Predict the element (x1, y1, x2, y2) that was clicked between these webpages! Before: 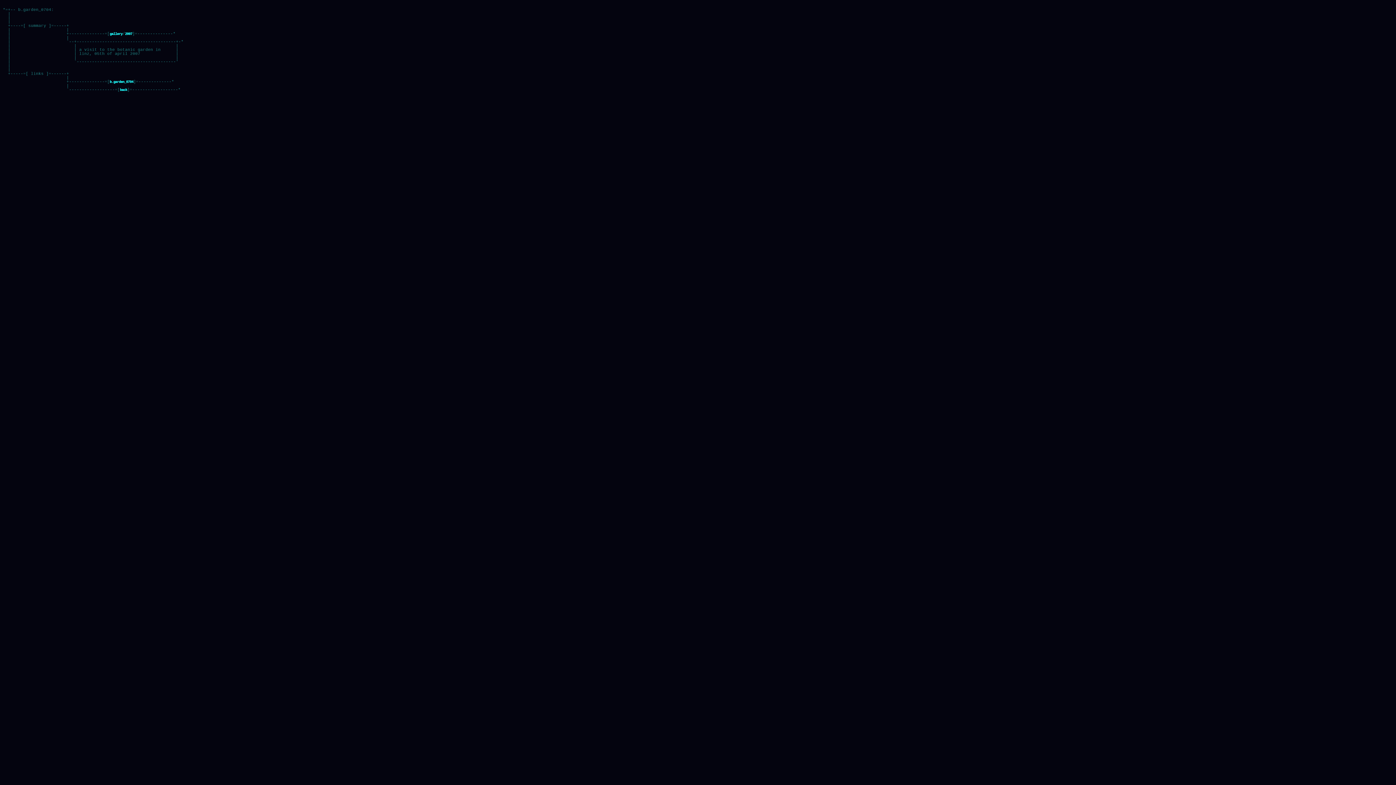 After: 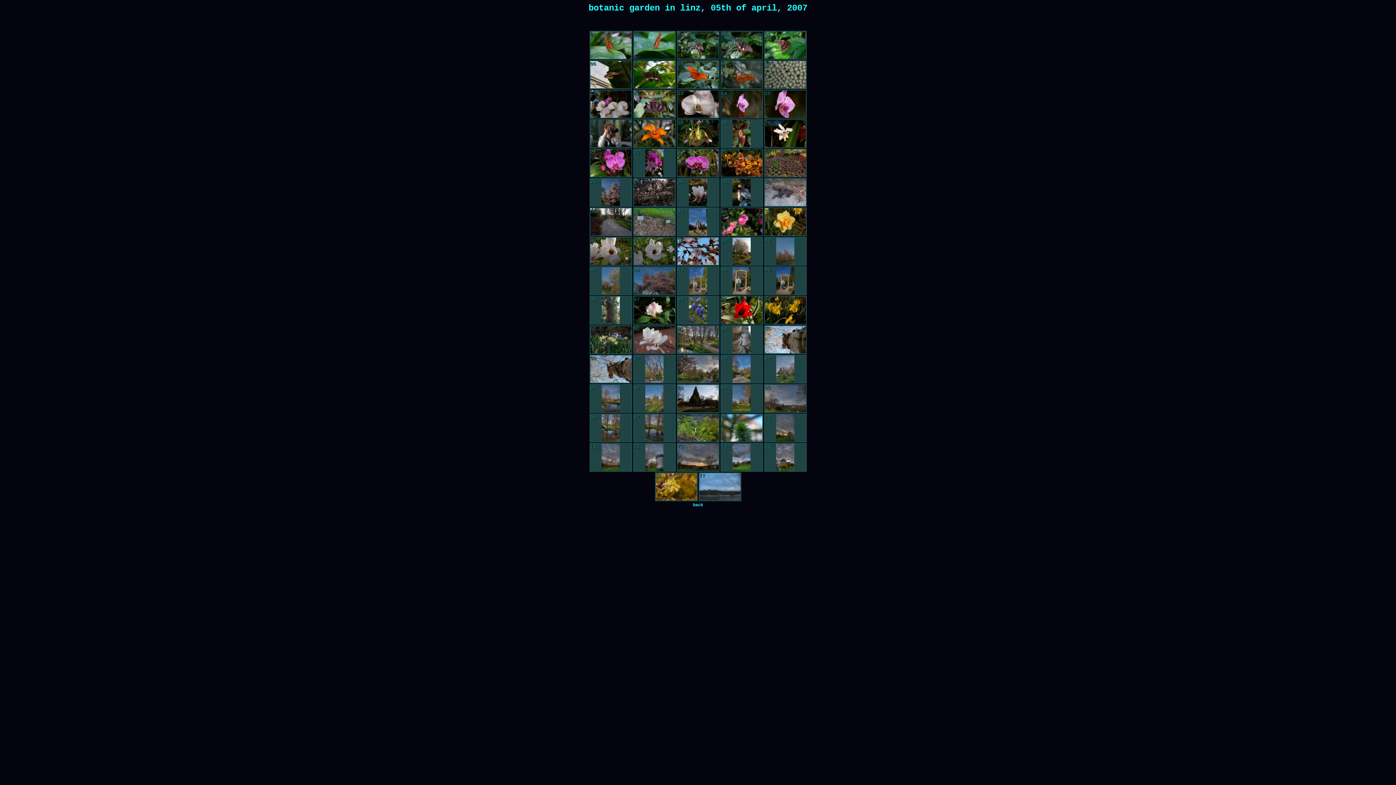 Action: bbox: (109, 80, 133, 84) label: b.garden_0704